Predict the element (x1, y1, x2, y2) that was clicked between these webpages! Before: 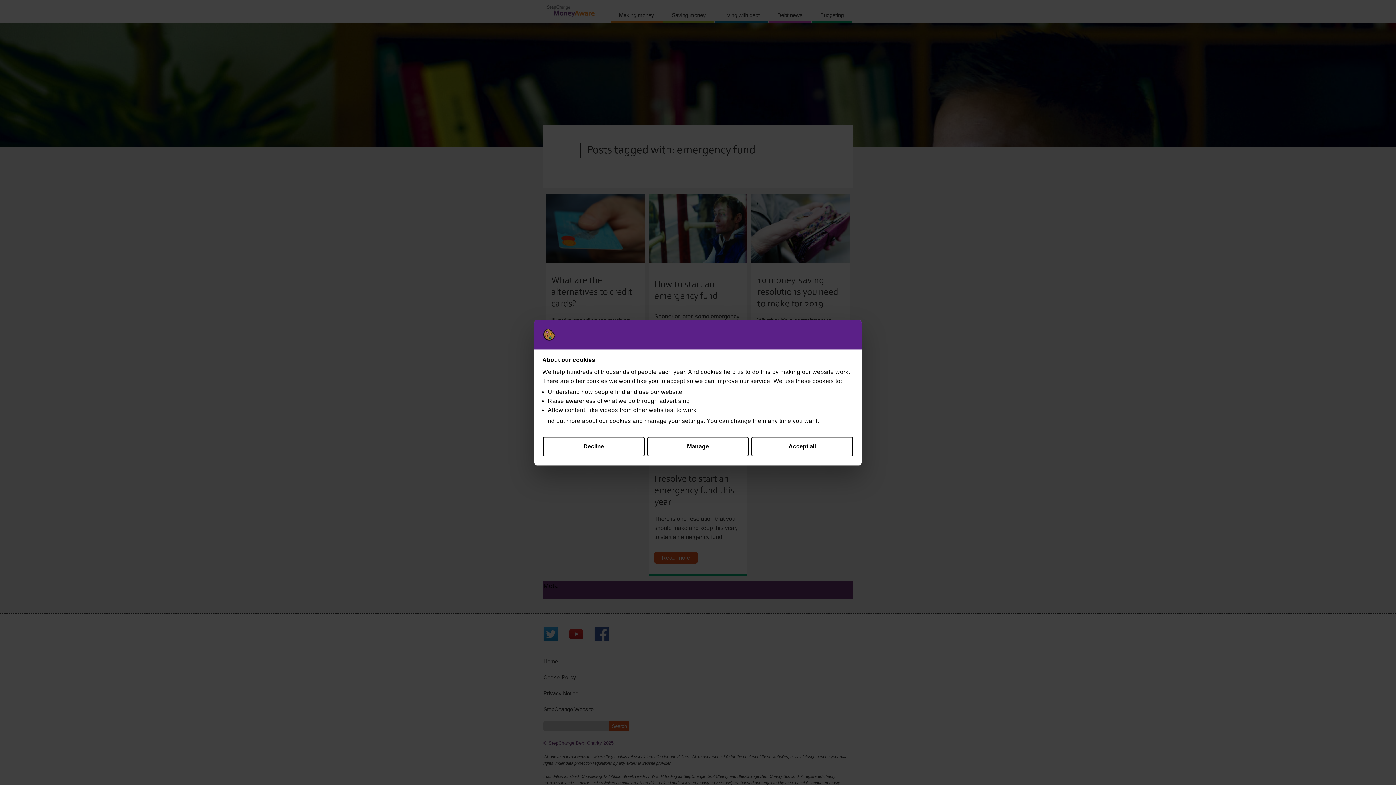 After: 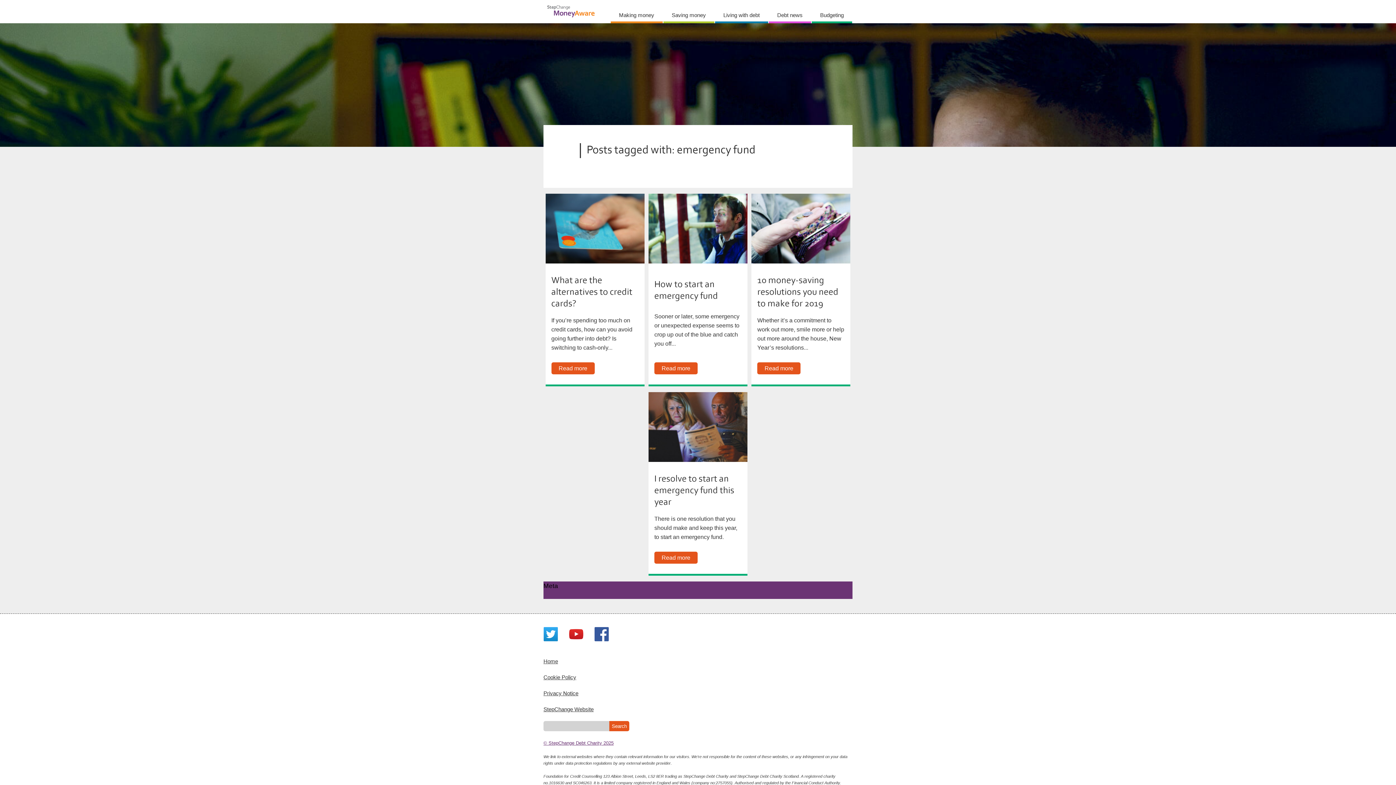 Action: label: Decline bbox: (543, 436, 644, 456)